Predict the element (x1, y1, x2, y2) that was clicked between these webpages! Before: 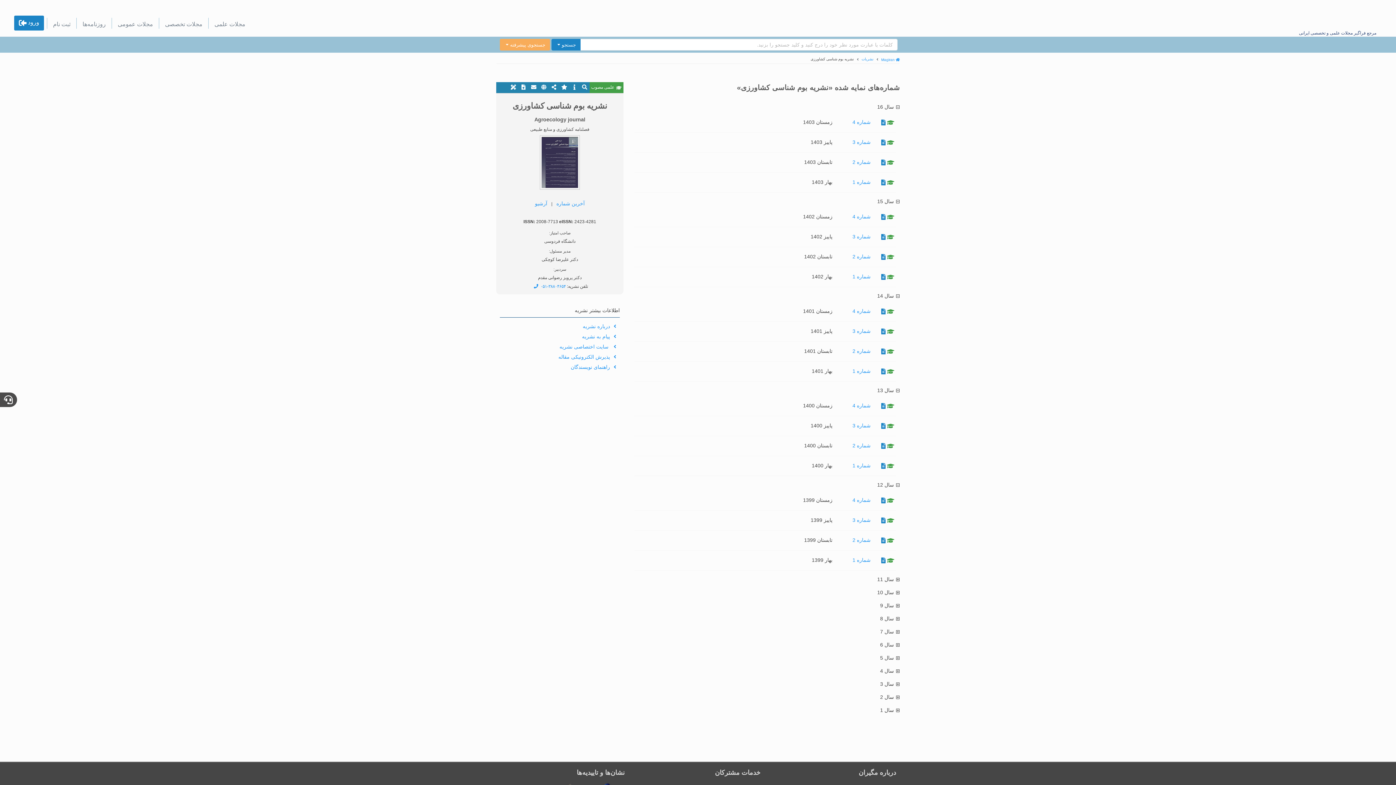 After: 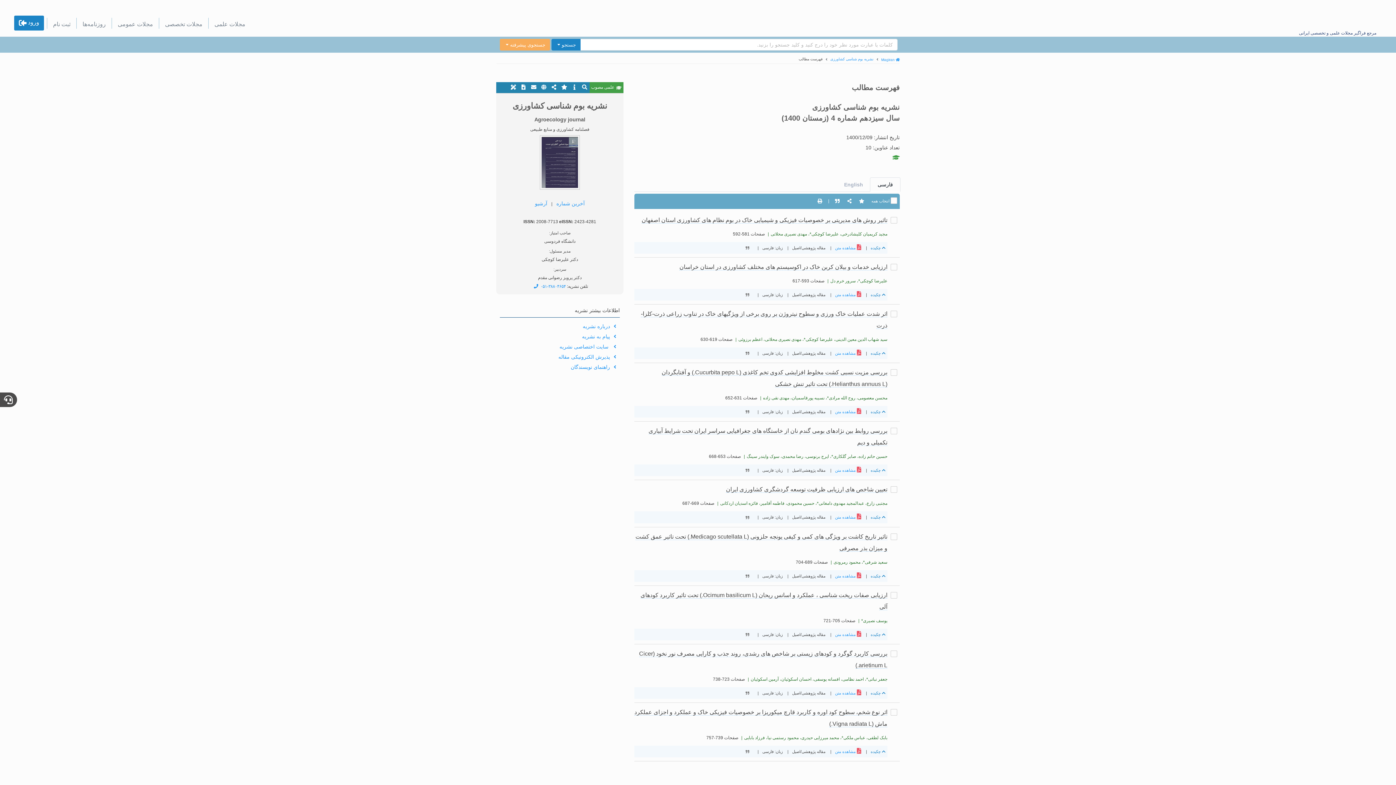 Action: bbox: (852, 402, 870, 408) label: شماره 4